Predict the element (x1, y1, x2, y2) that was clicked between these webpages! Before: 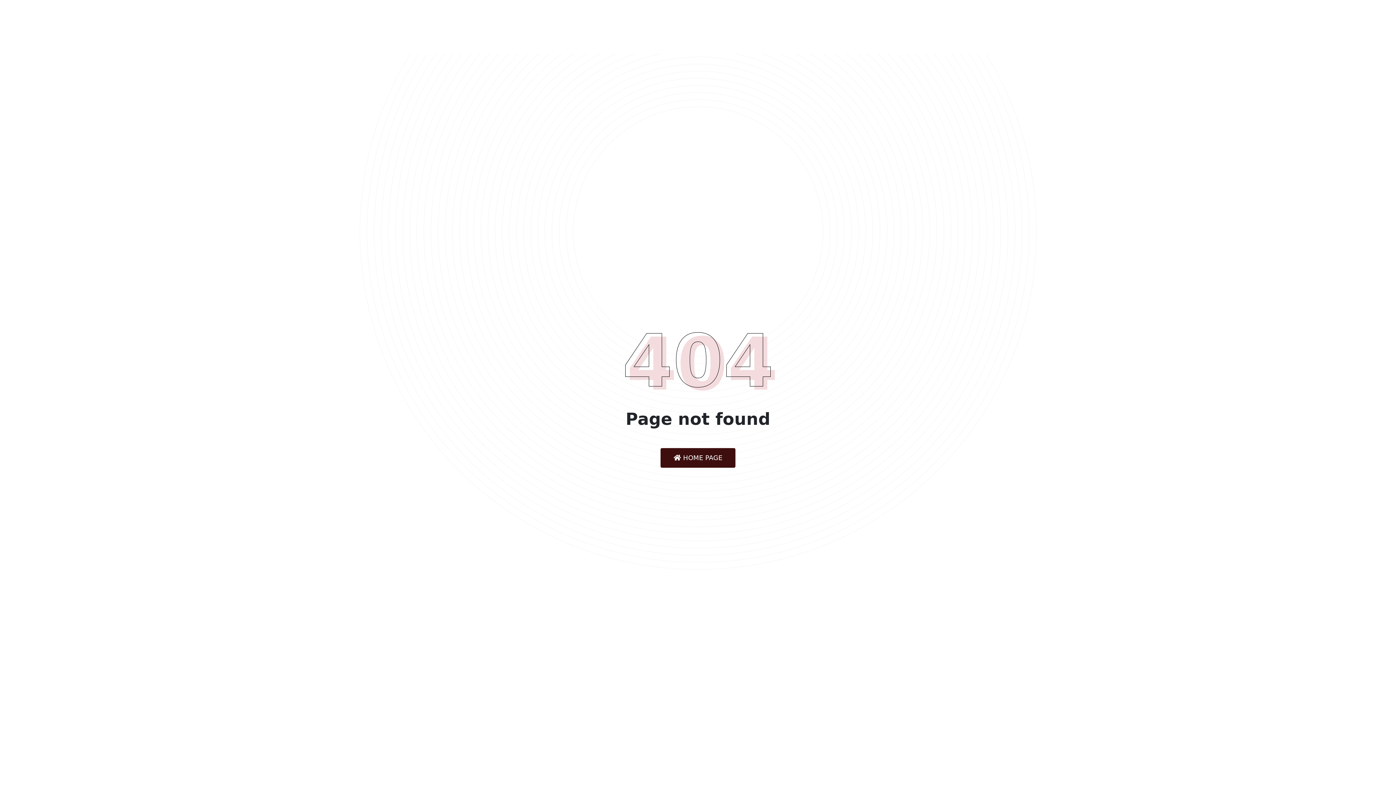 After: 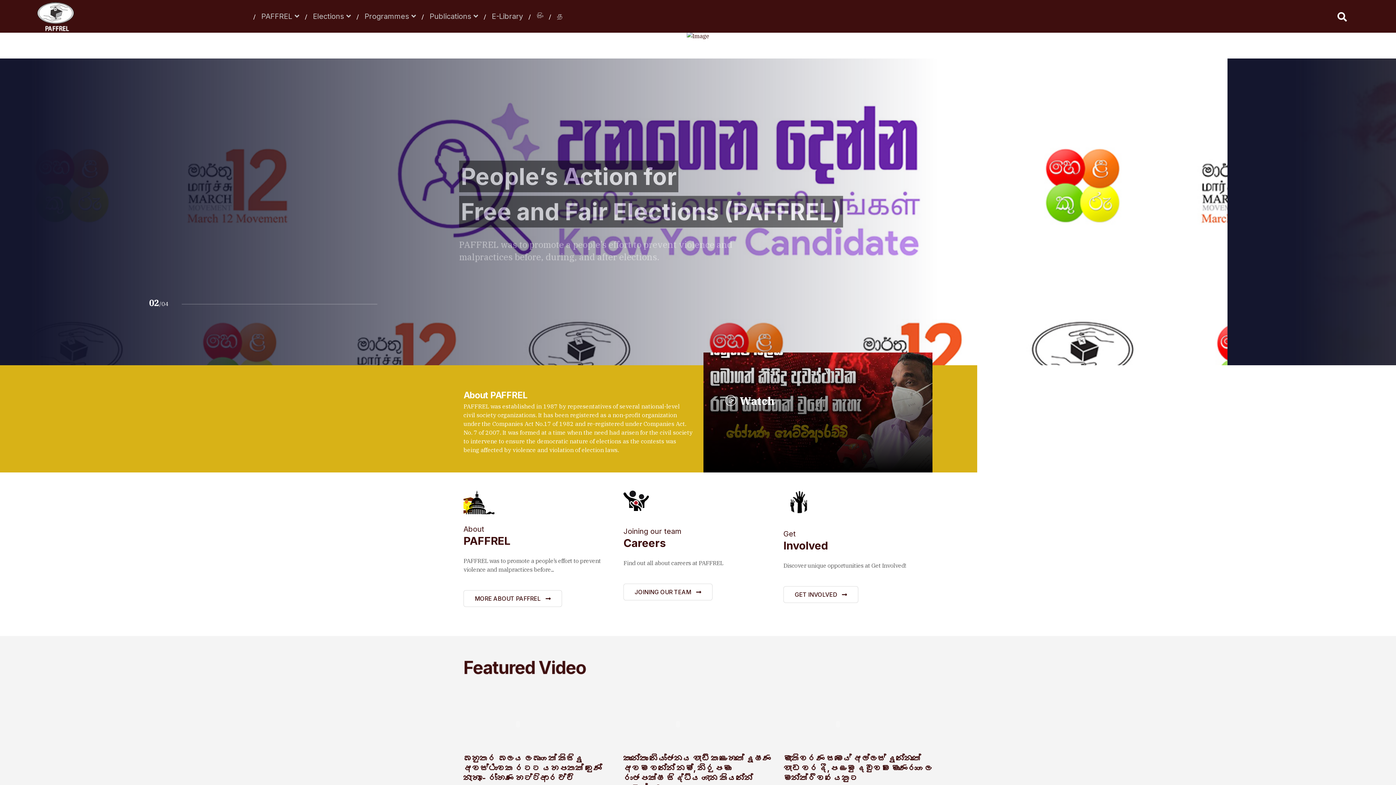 Action: label:  HOME PAGE bbox: (660, 448, 735, 468)